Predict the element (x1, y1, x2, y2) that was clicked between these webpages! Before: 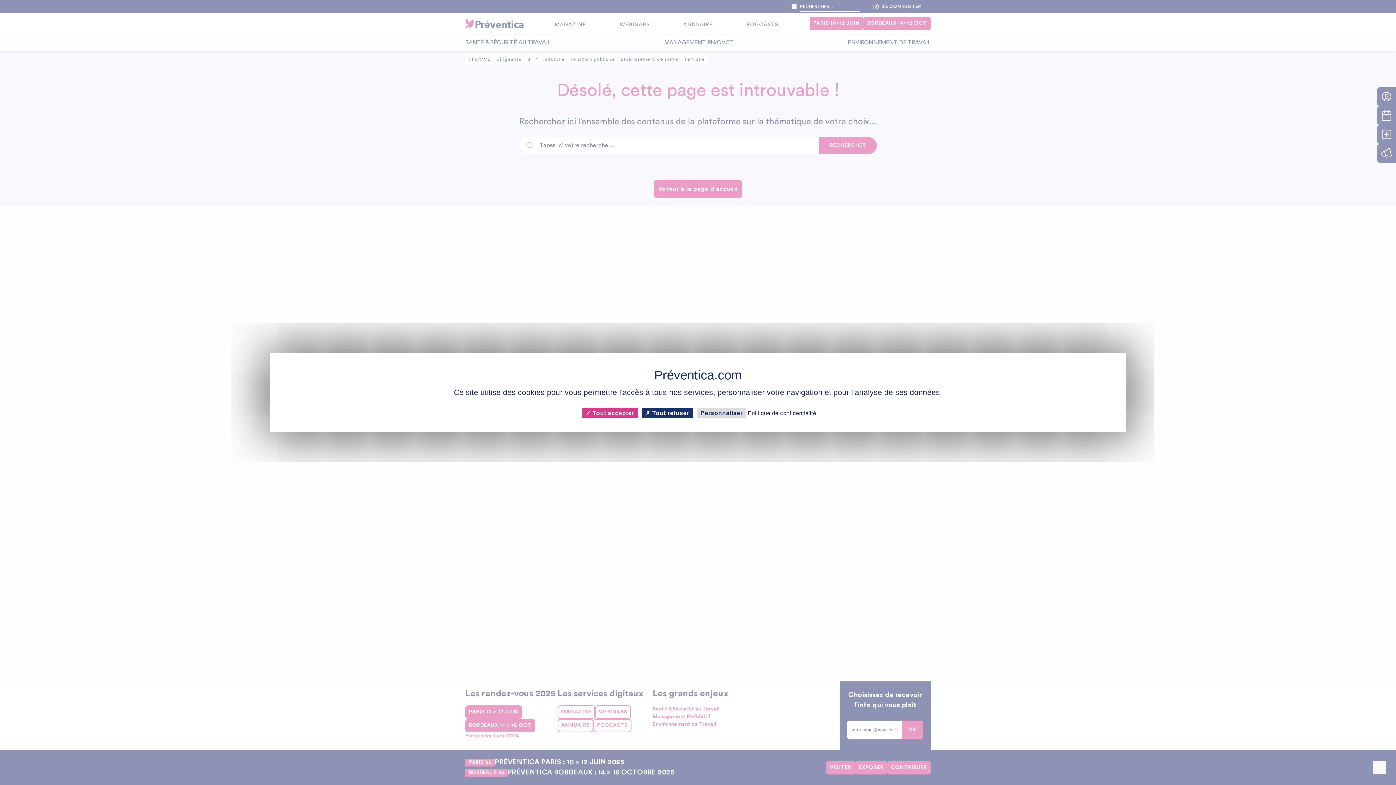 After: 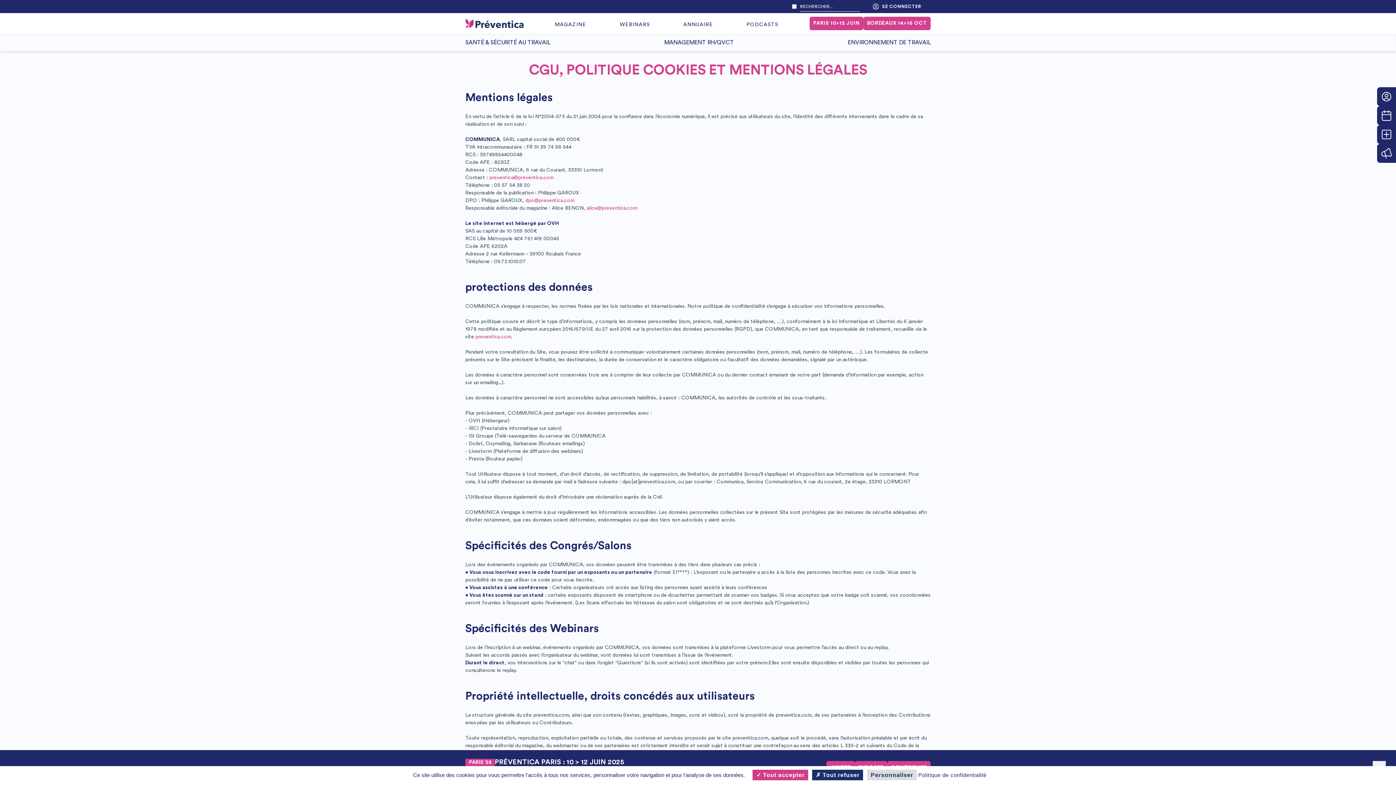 Action: label: Politique de confidentialité bbox: (748, 410, 816, 416)